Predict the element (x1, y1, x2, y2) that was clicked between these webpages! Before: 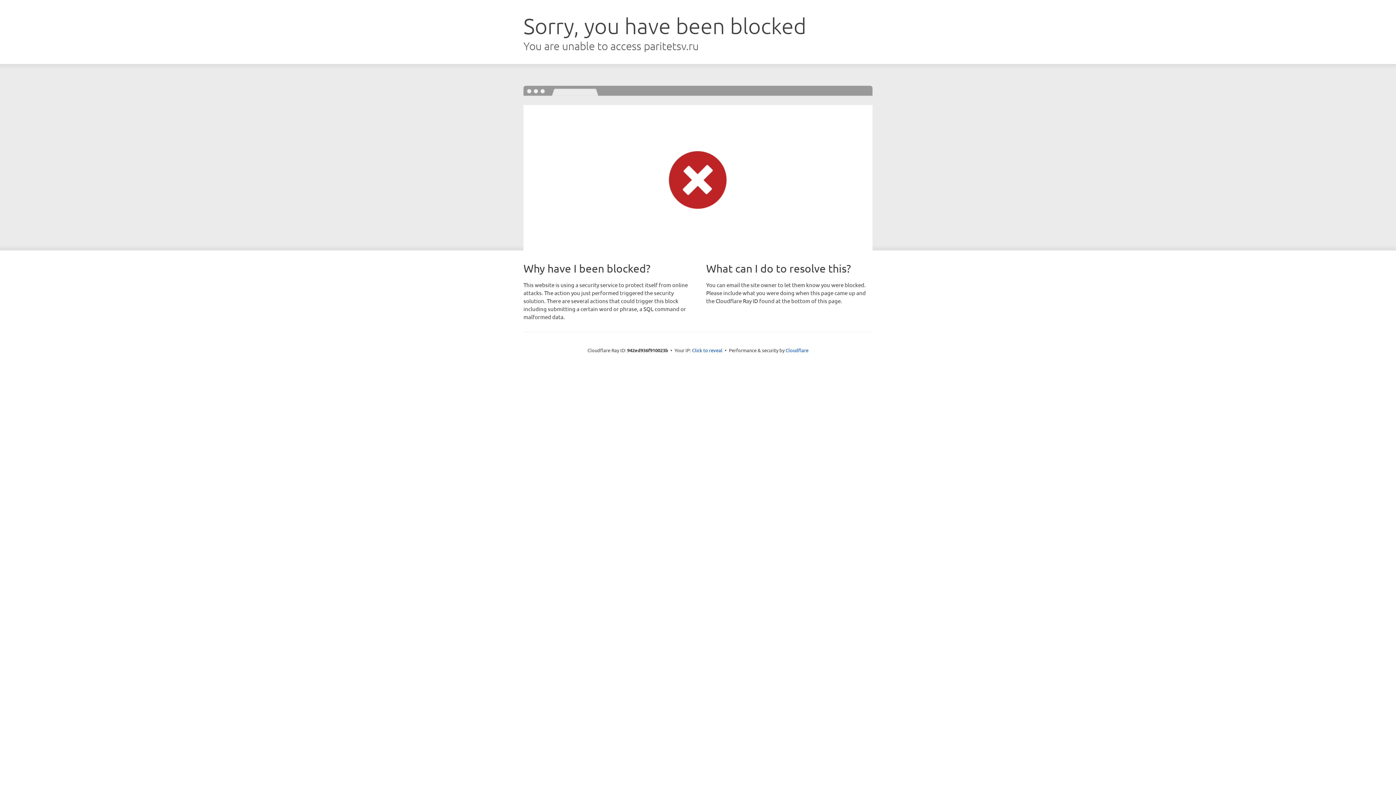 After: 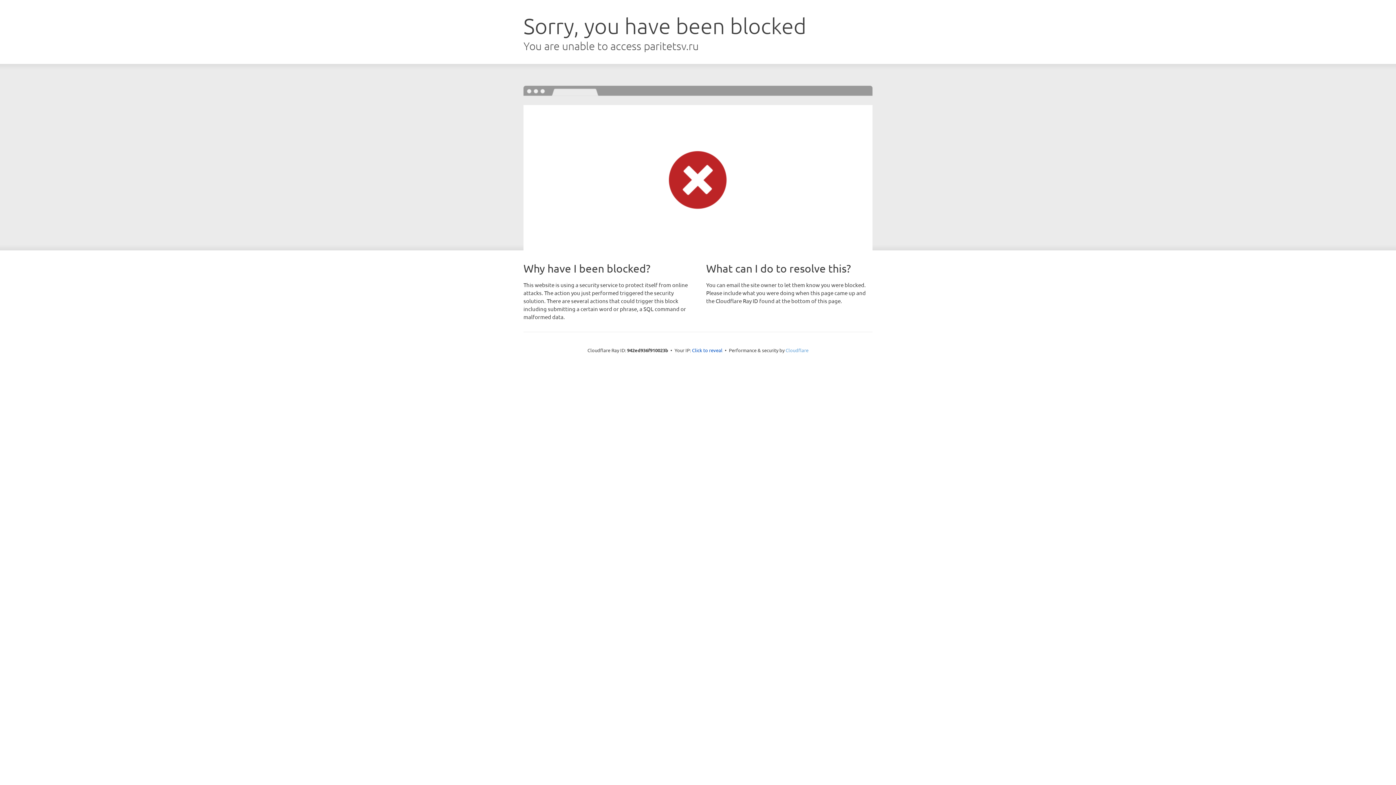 Action: label: Cloudflare bbox: (785, 347, 808, 353)